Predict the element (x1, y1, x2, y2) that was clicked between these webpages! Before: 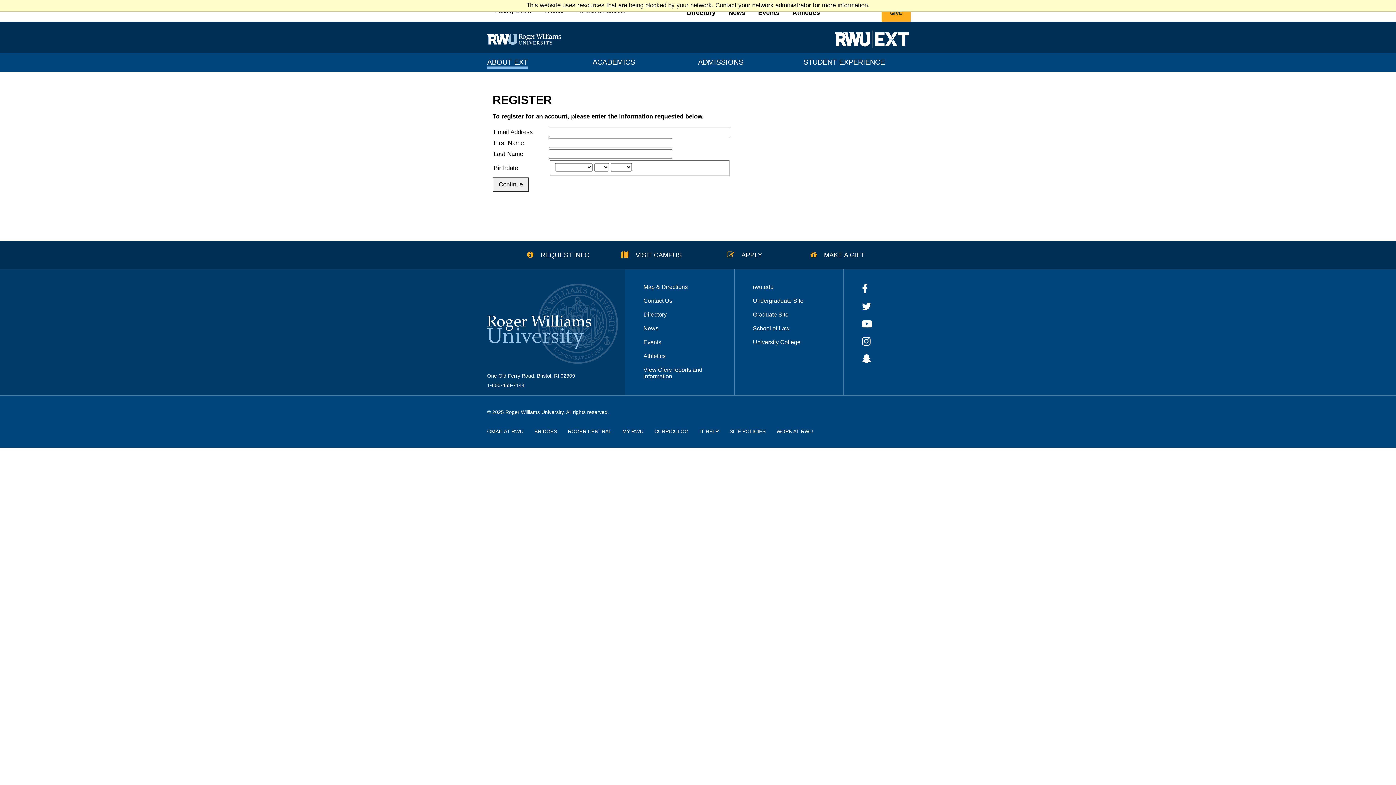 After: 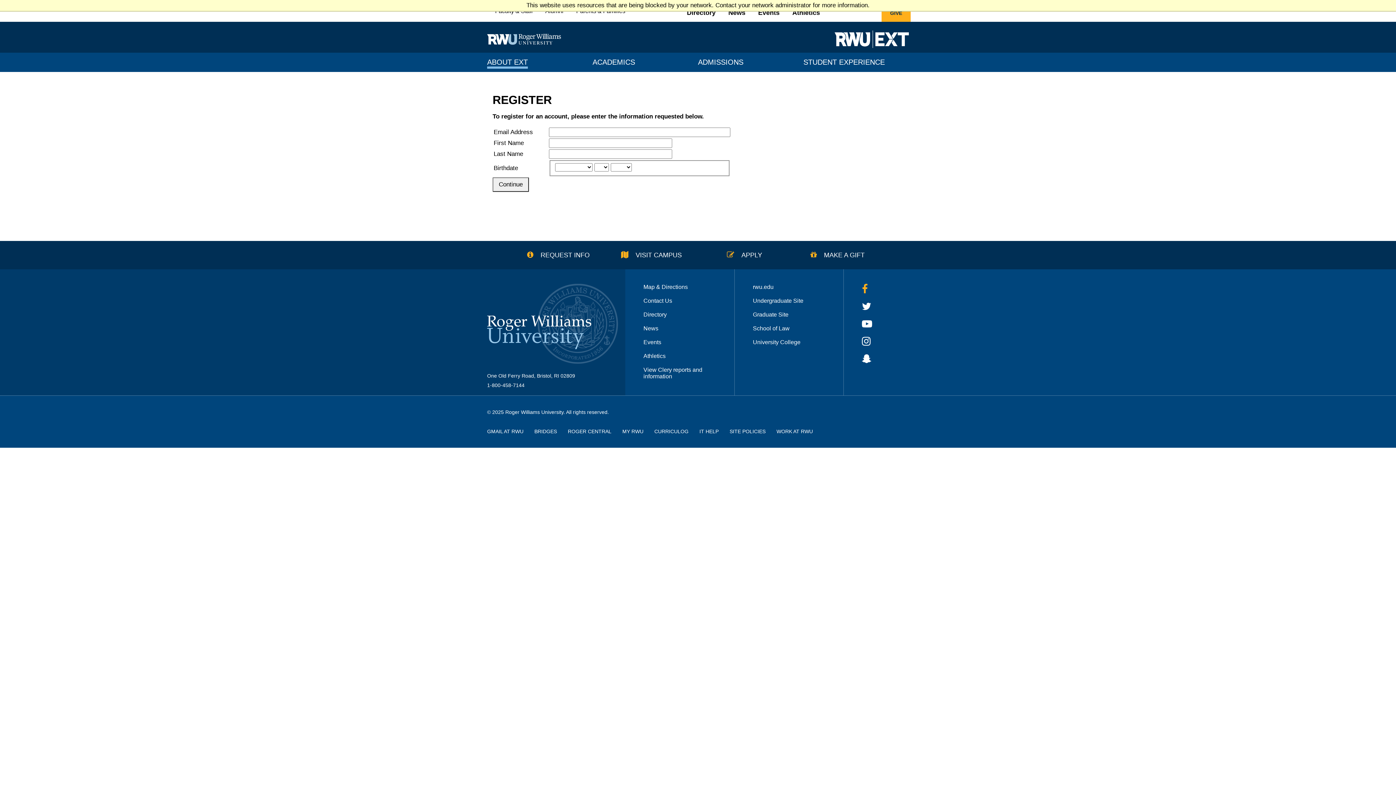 Action: label: Facebook bbox: (862, 284, 898, 294)